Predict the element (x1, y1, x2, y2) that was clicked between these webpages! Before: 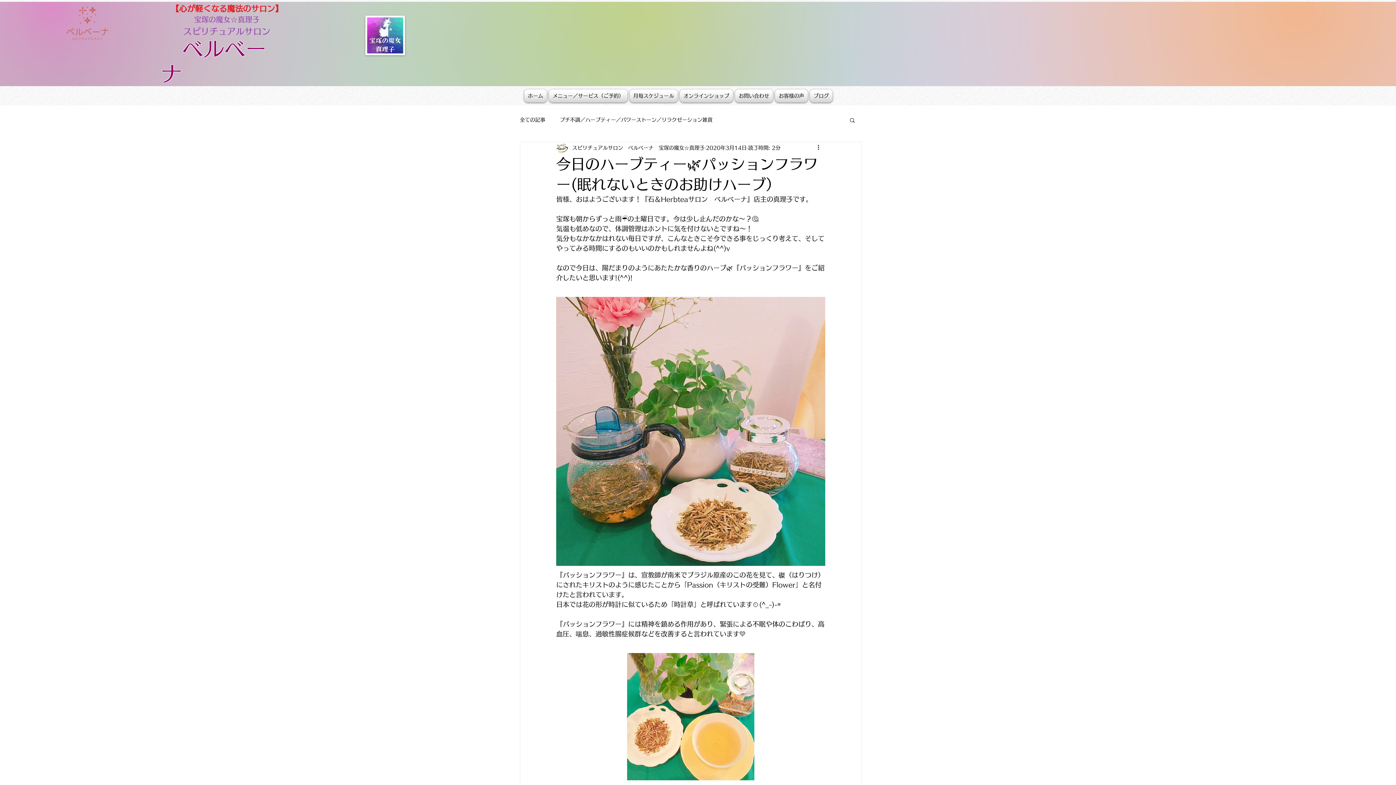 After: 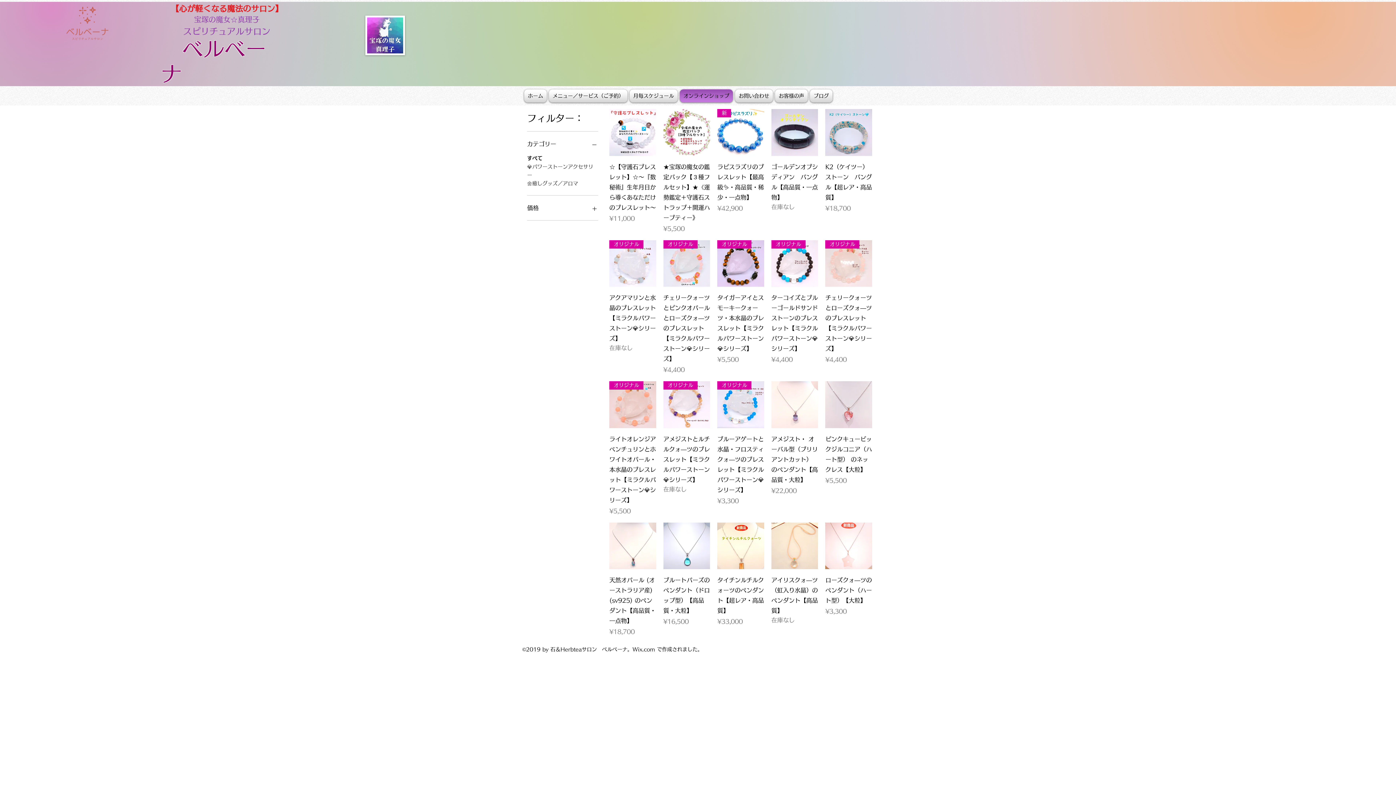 Action: label: オンラインショップ bbox: (678, 89, 734, 102)